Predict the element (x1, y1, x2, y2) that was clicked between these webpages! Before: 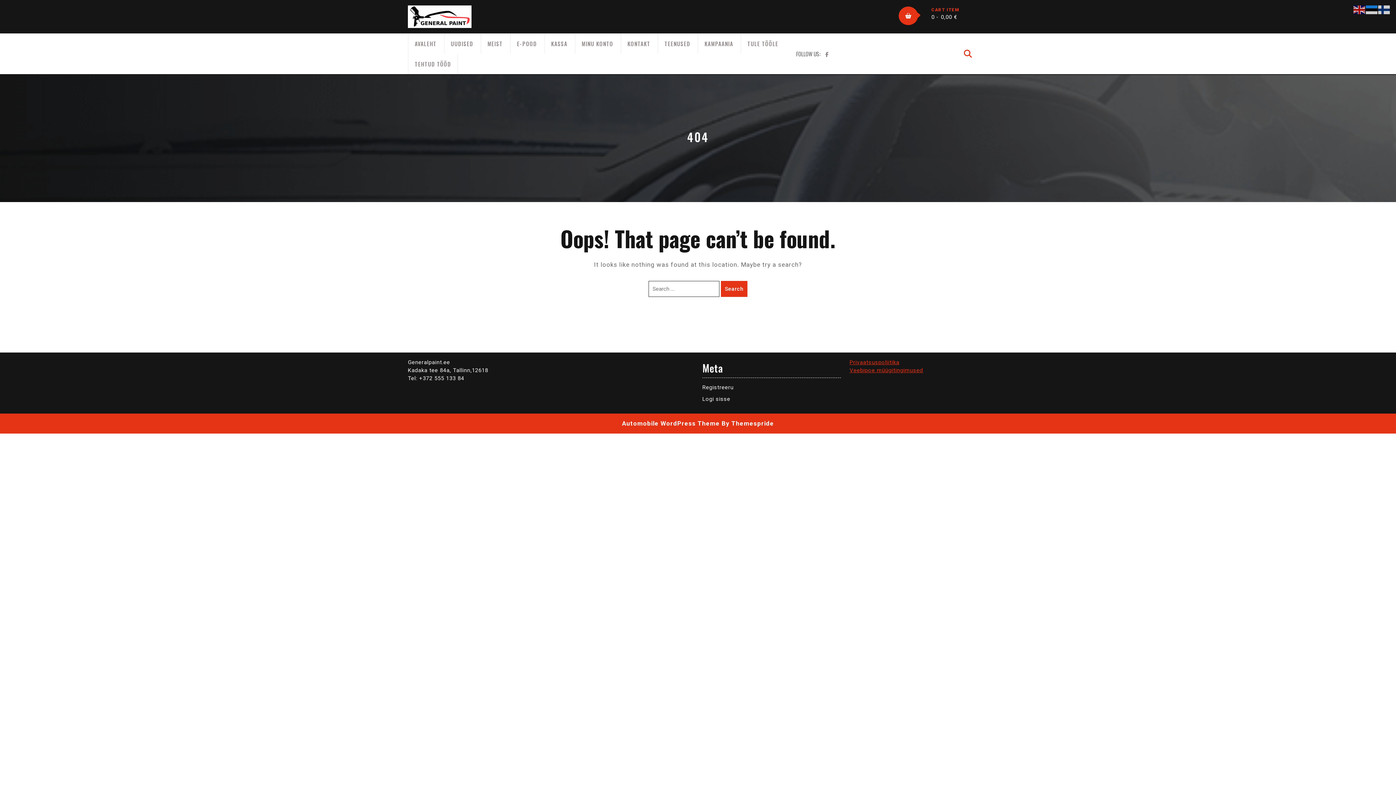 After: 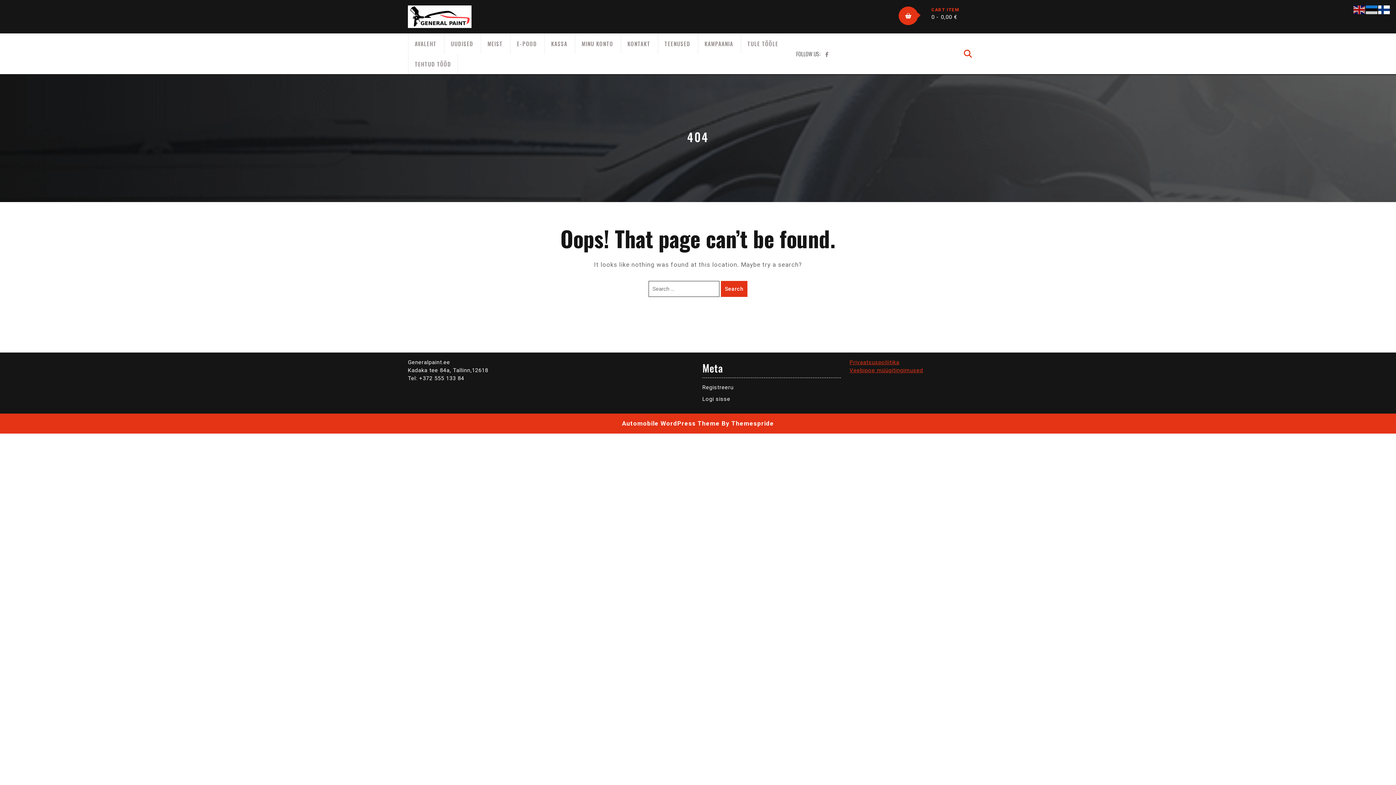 Action: bbox: (1378, 6, 1390, 12)